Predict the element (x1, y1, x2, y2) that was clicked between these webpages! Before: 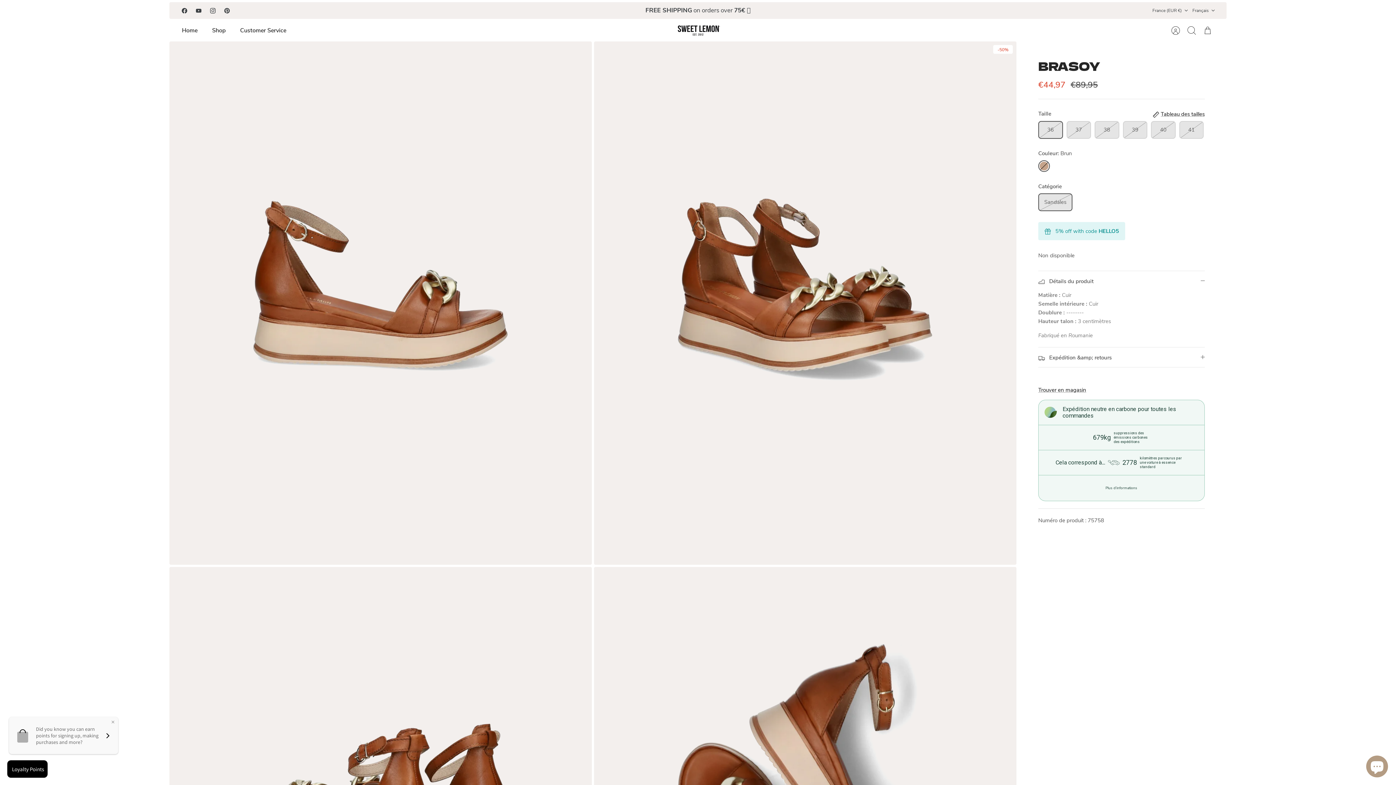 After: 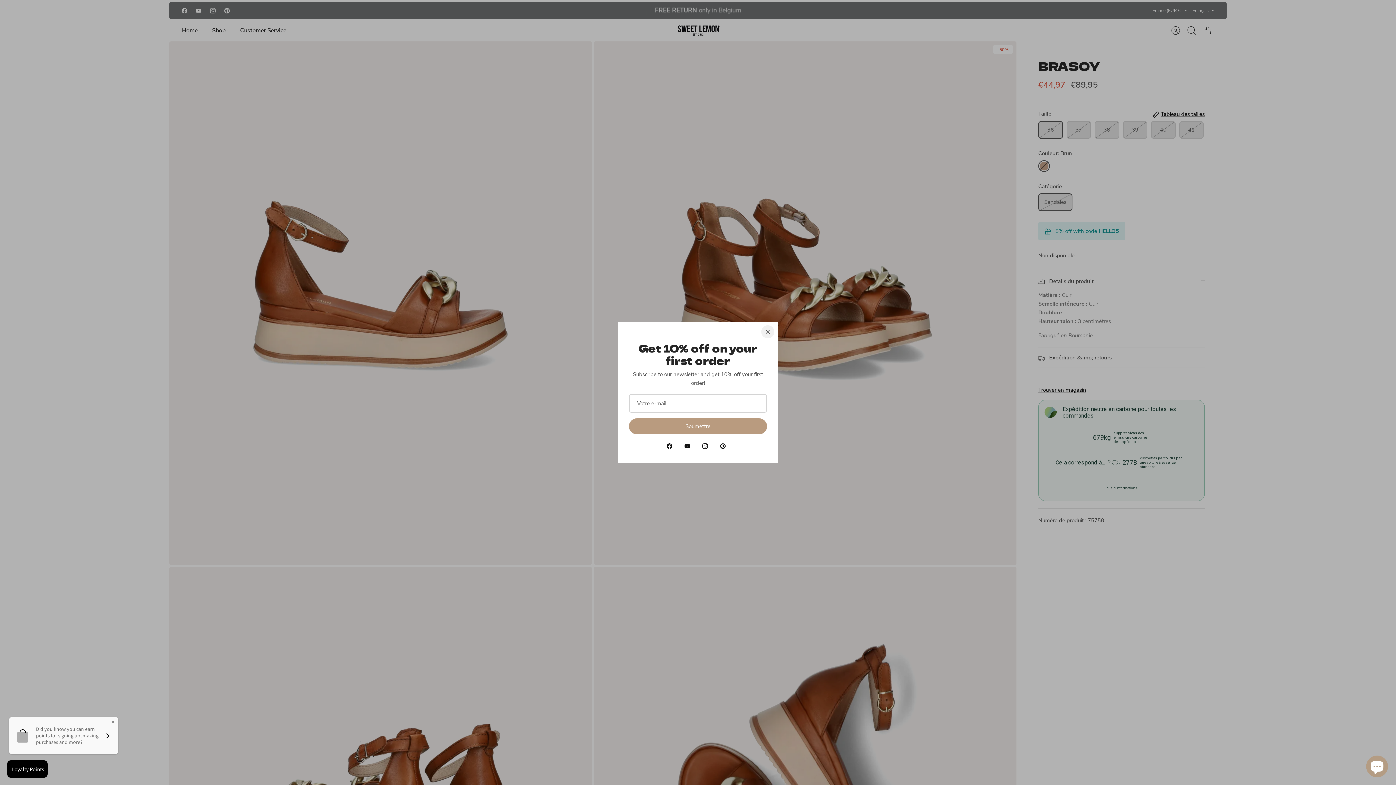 Action: label: Suivante bbox: (841, 5, 852, 16)